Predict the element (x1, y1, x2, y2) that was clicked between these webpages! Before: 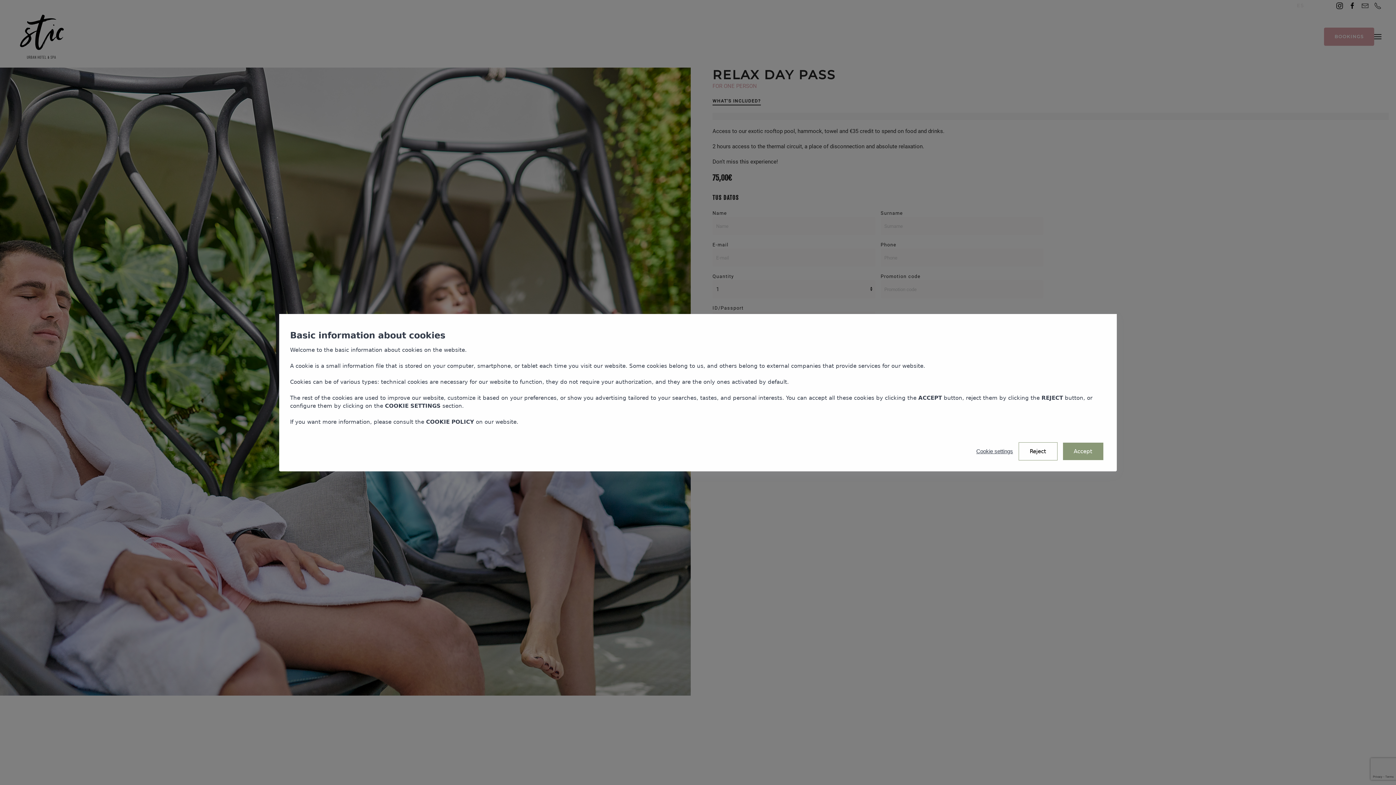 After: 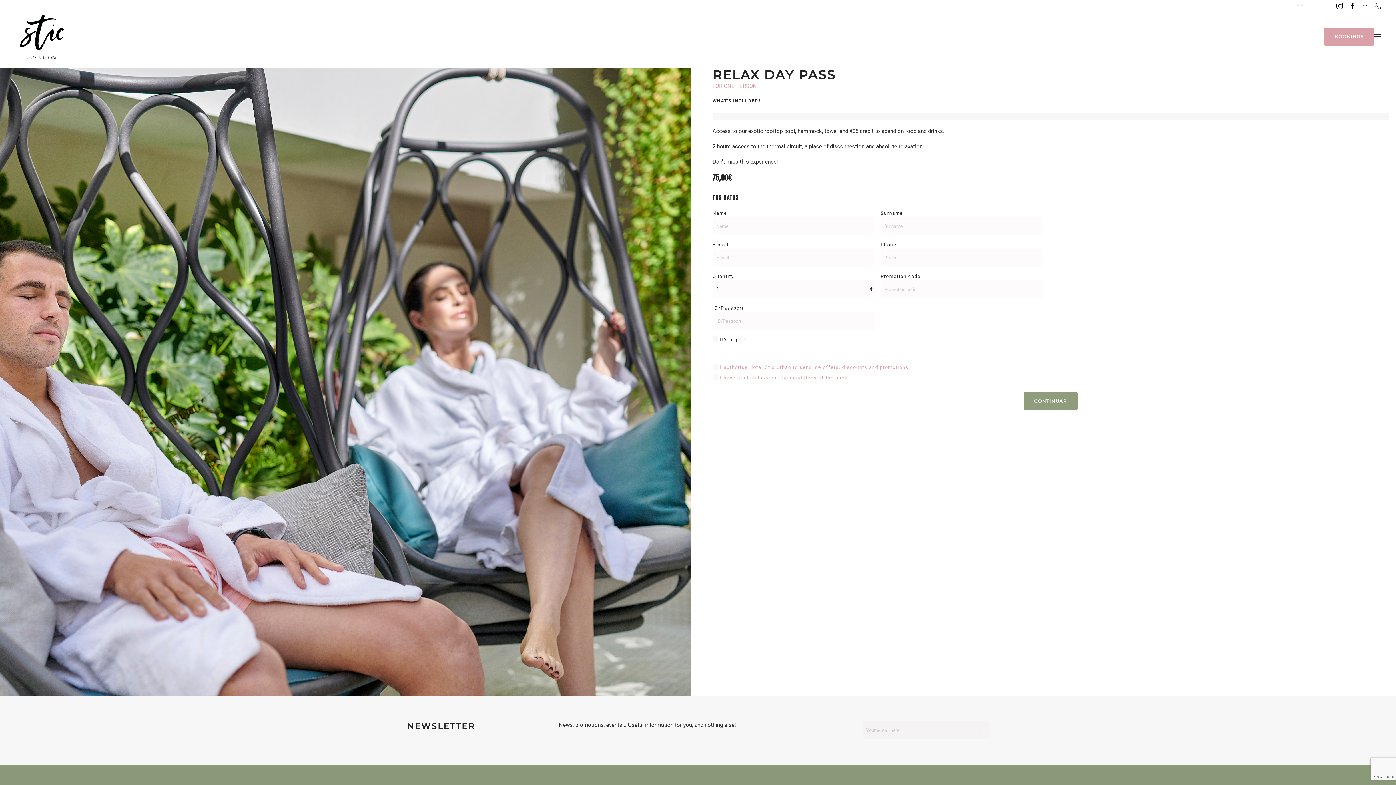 Action: bbox: (1063, 442, 1103, 460) label: Accept